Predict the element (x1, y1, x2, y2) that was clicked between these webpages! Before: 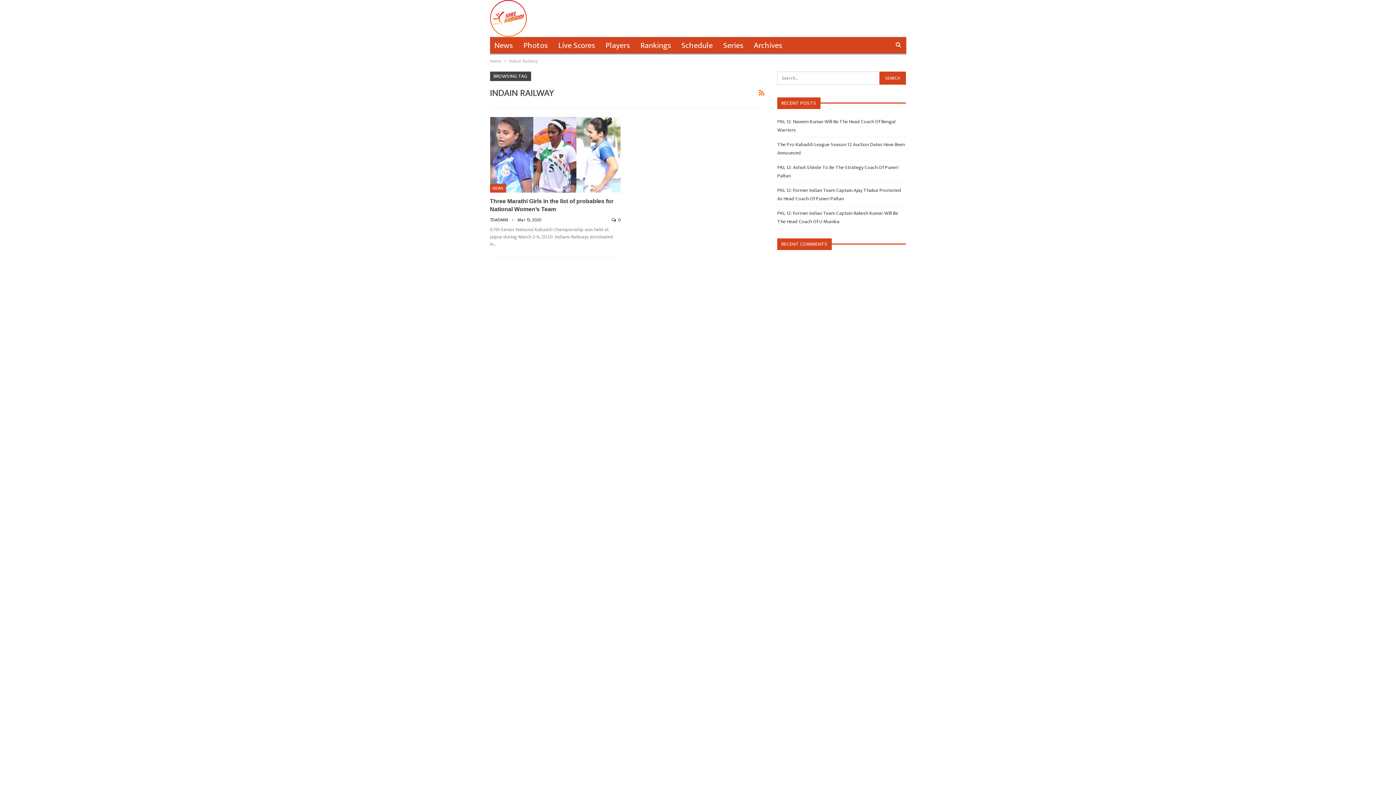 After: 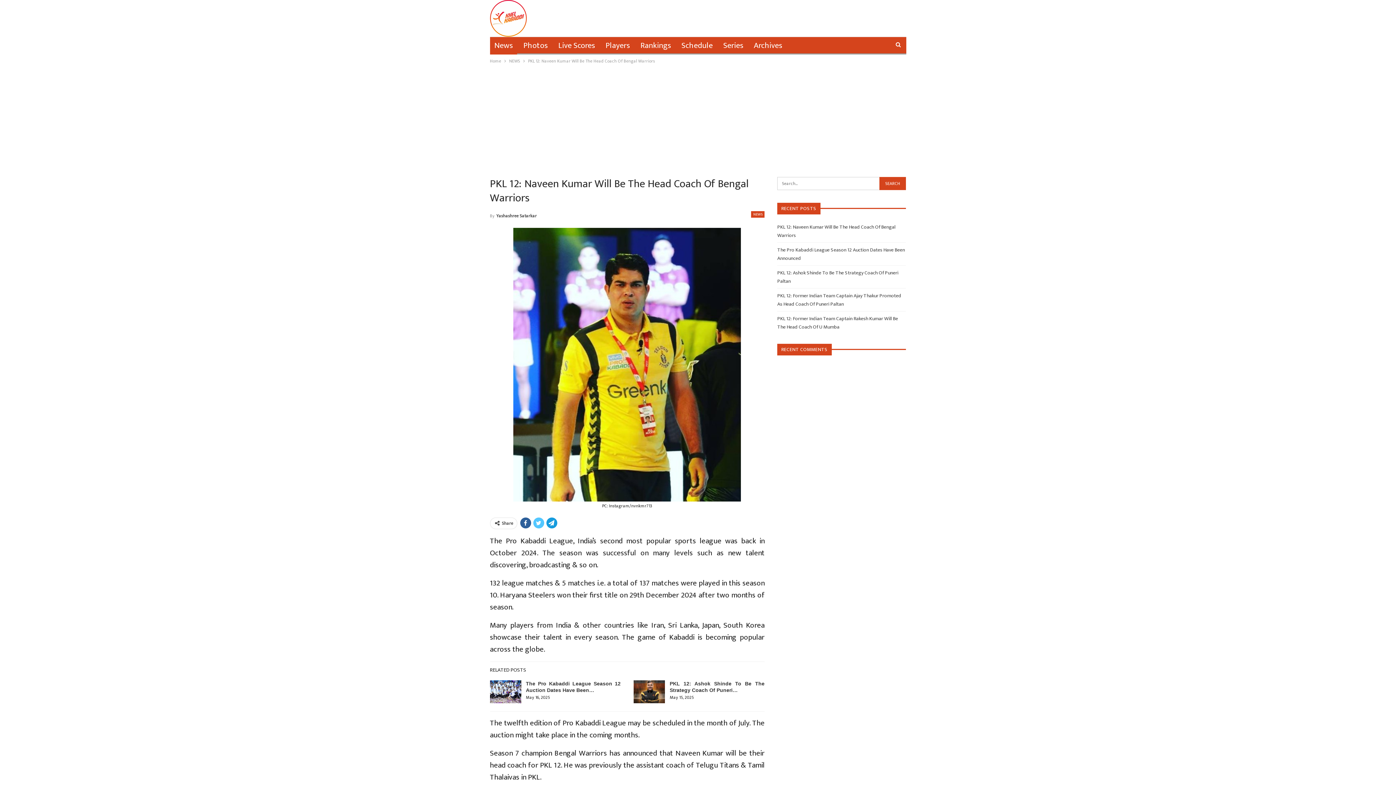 Action: label: PKL 12: Naveen Kumar Will Be The Head Coach Of Bengal Warriors bbox: (777, 117, 895, 134)